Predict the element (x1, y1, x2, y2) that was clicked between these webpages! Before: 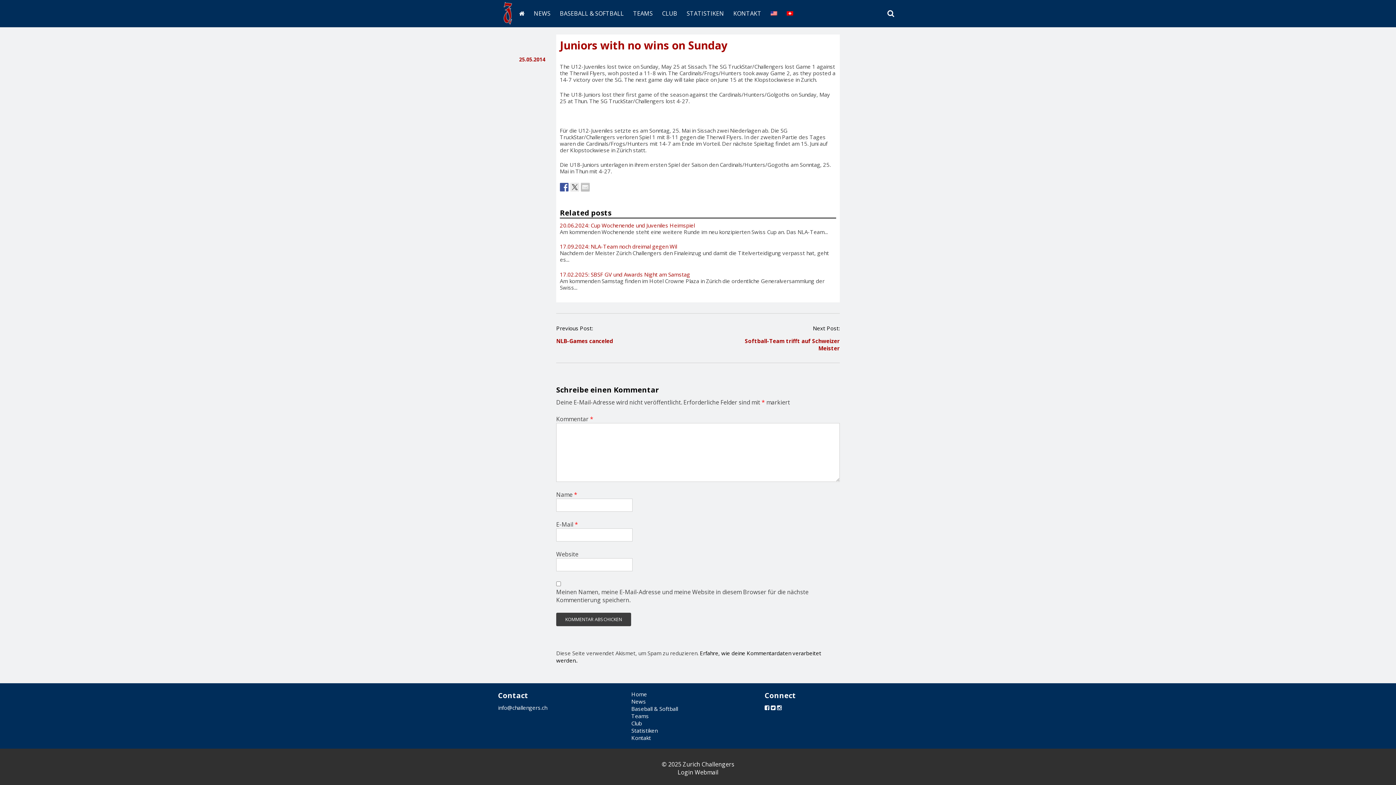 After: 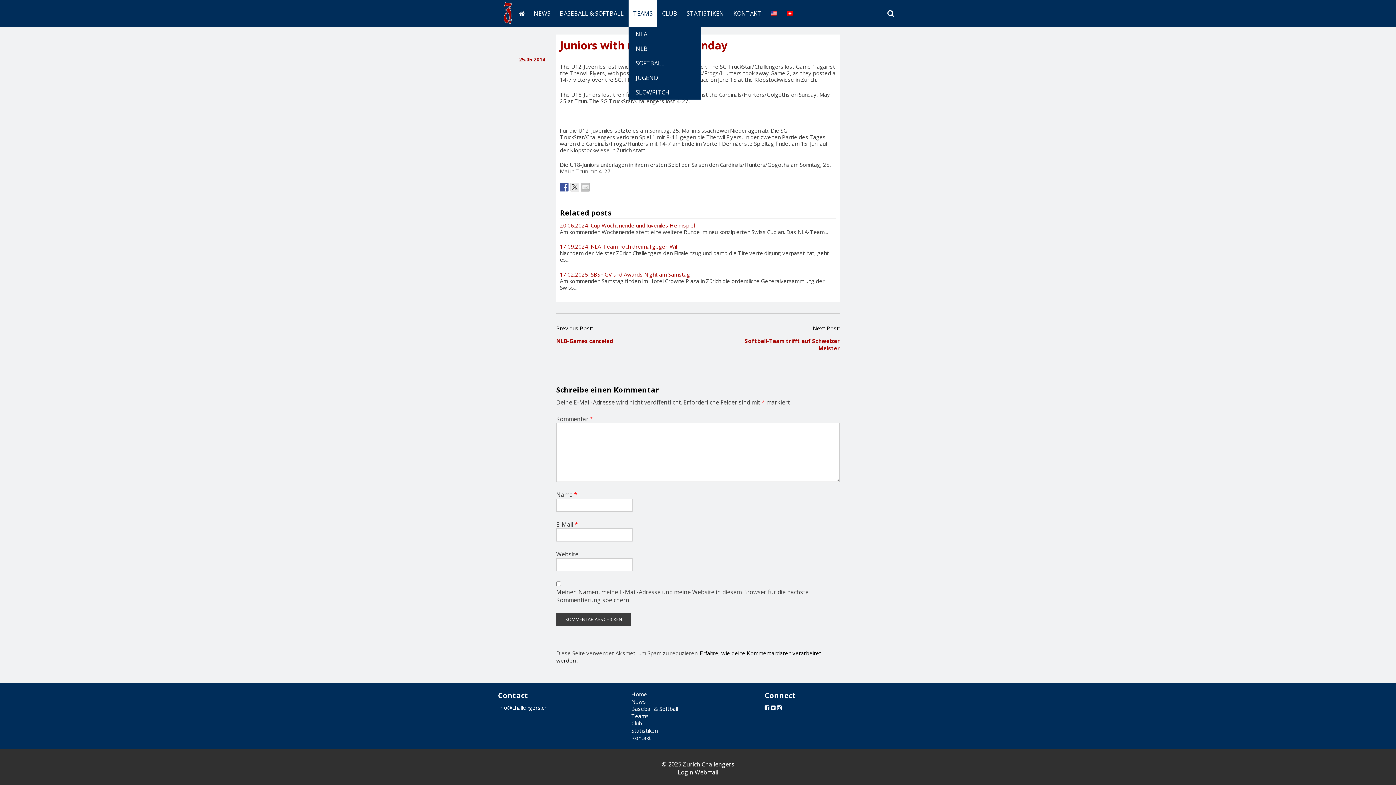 Action: label: TEAMS bbox: (628, 0, 657, 27)